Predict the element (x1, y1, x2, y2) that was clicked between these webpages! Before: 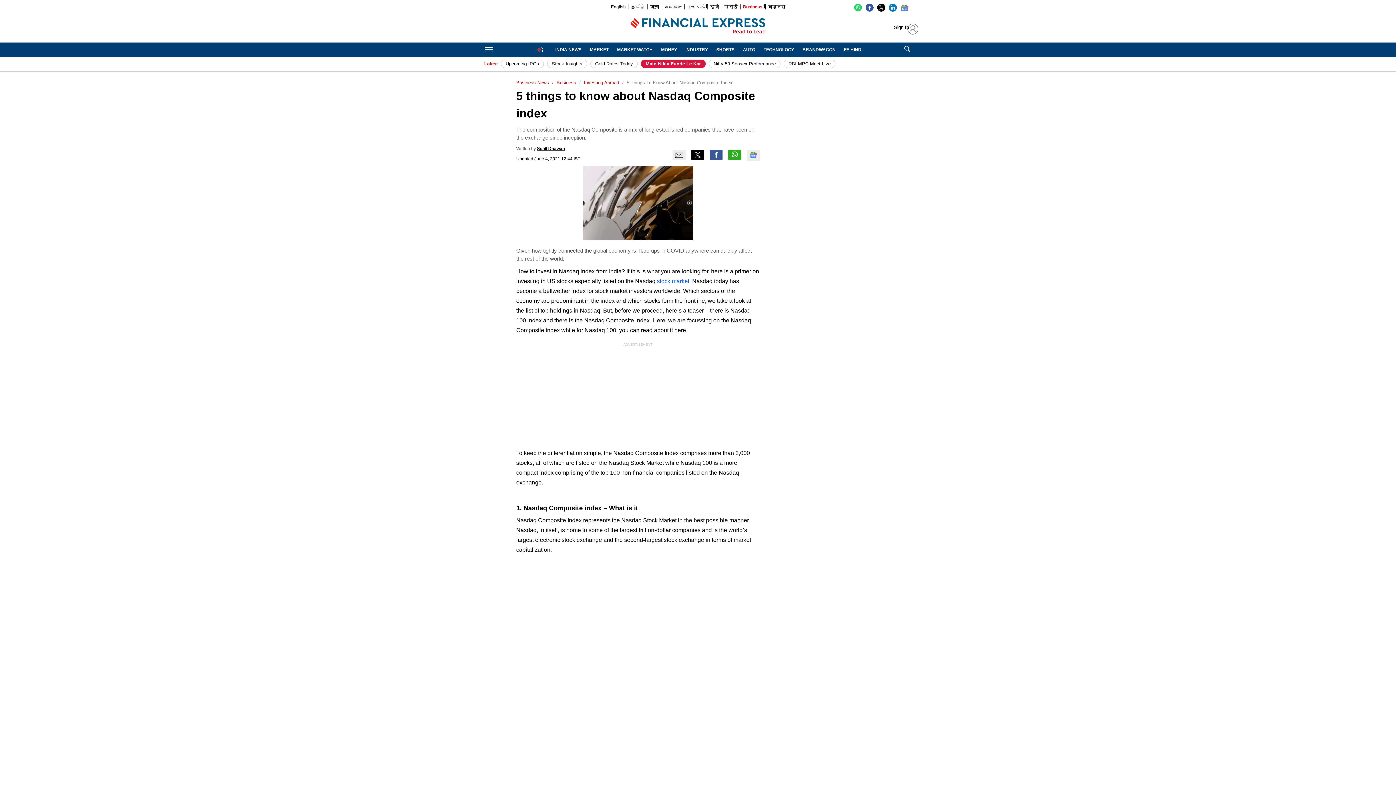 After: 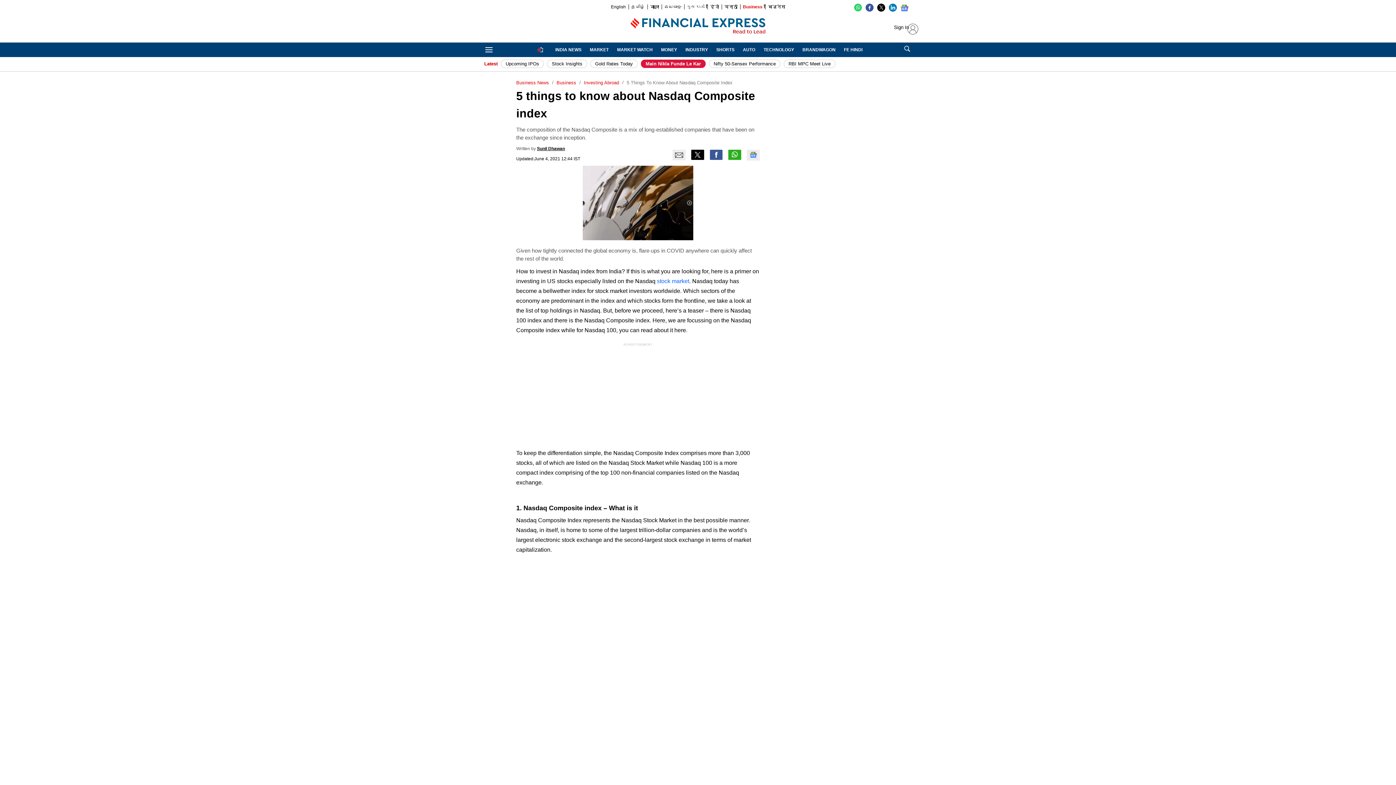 Action: bbox: (691, 149, 704, 160) label: Twitter